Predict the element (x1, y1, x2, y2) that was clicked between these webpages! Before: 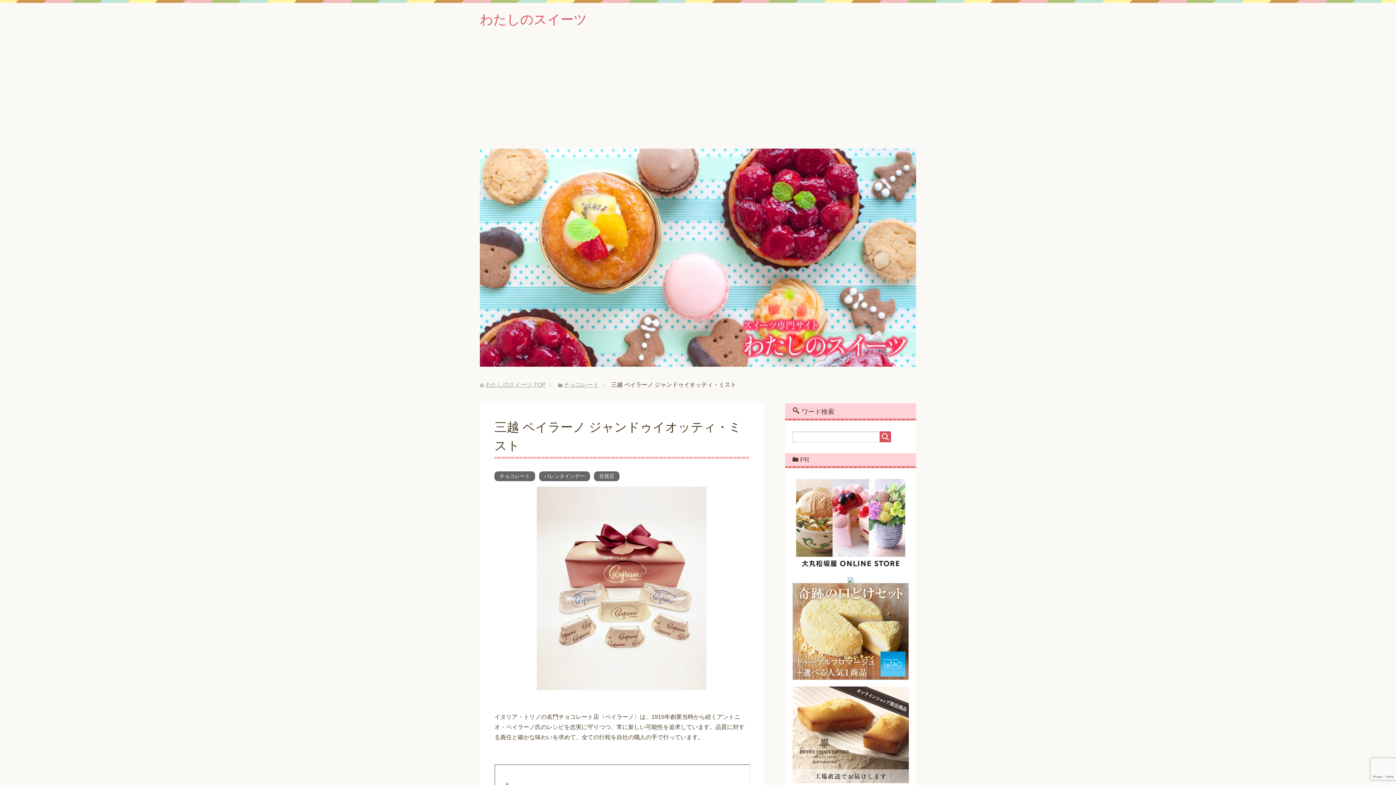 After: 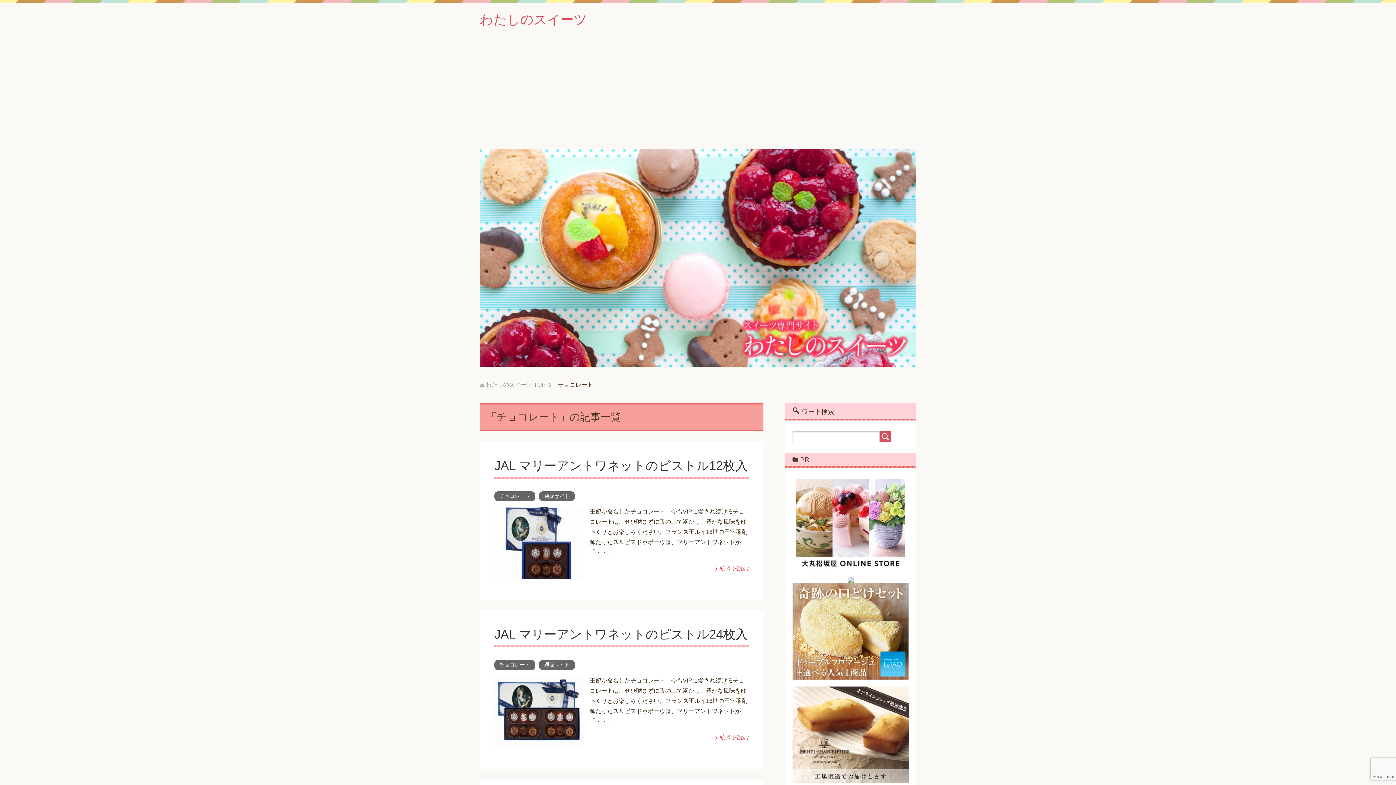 Action: label: チョコレート bbox: (497, 471, 532, 481)